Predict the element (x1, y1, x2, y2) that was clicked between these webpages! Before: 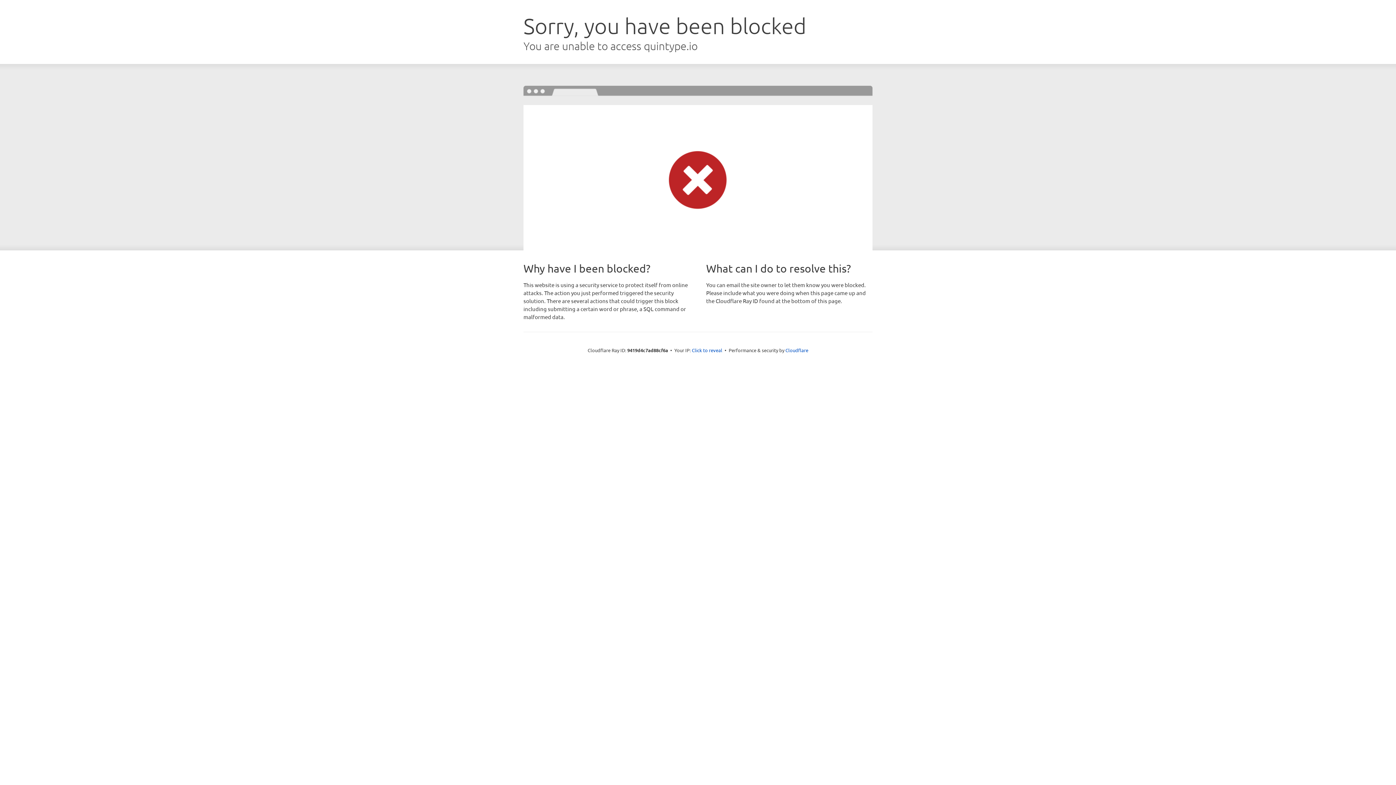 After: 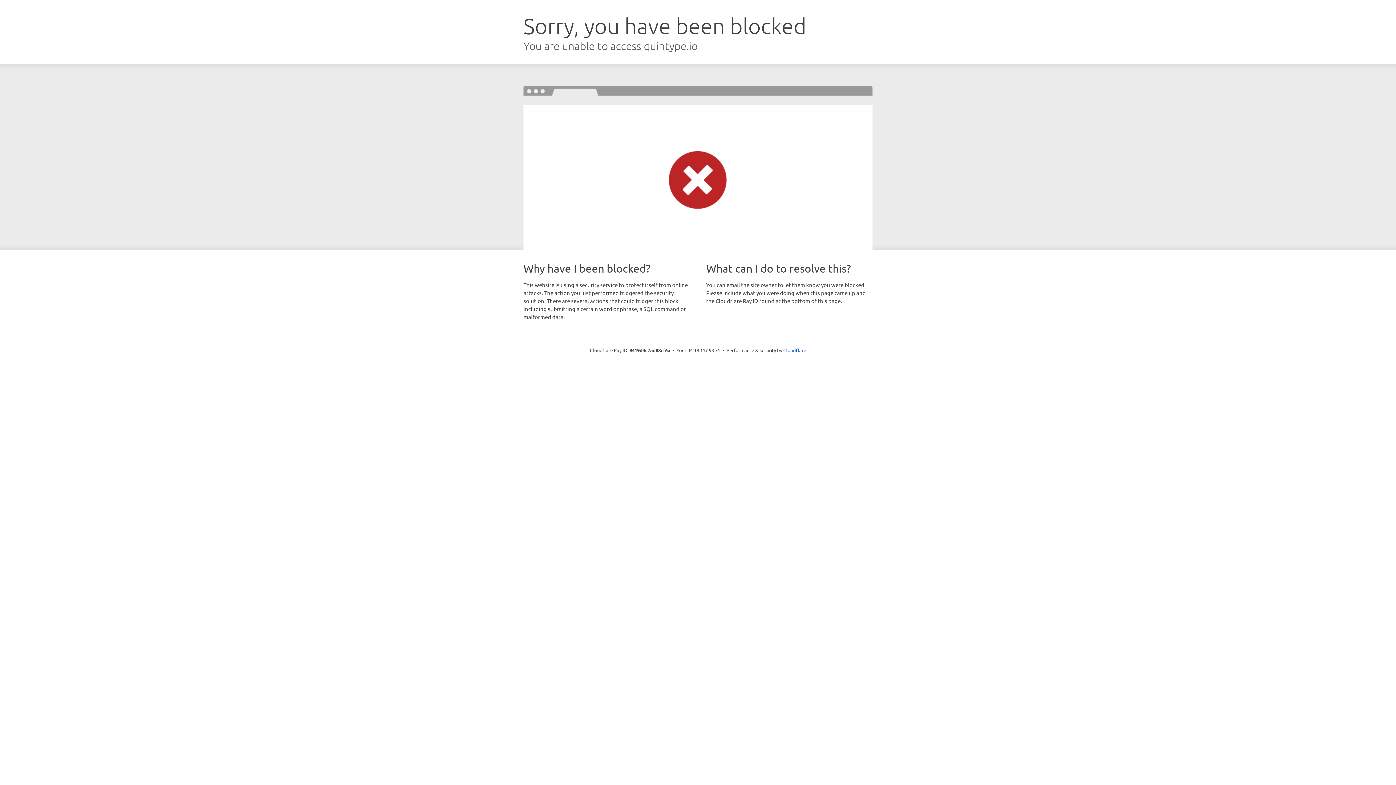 Action: bbox: (692, 346, 722, 353) label: Click to reveal